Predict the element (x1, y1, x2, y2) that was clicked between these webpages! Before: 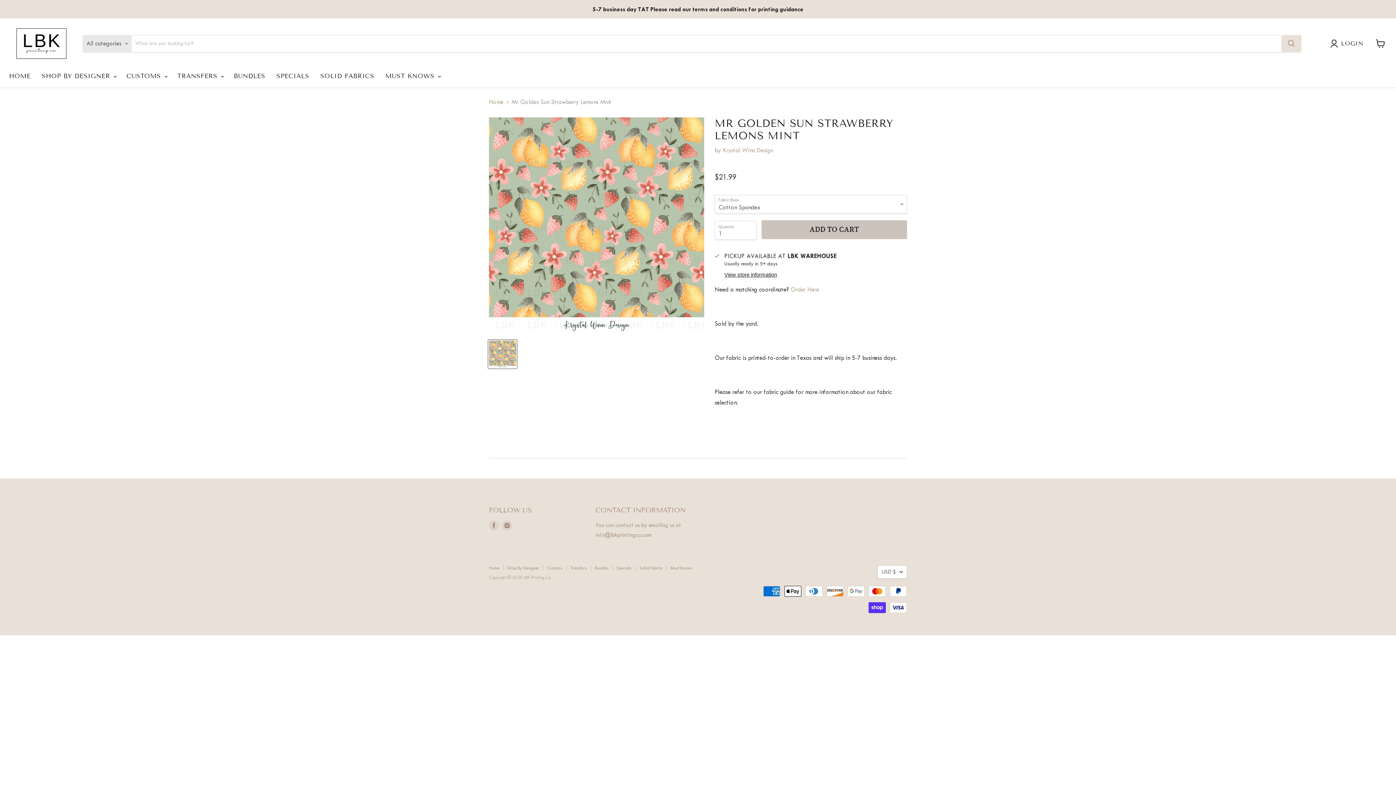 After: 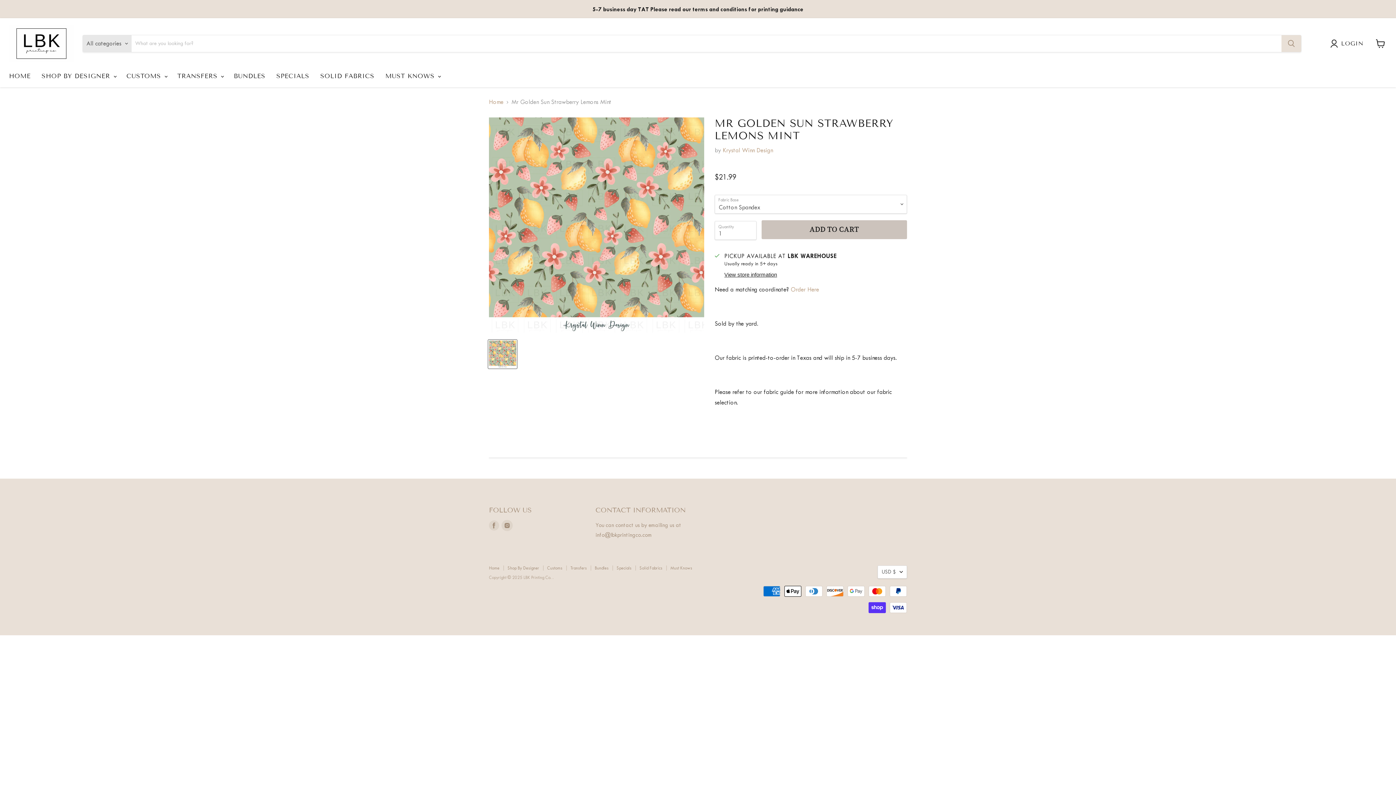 Action: label: Find us on Instagram bbox: (502, 520, 512, 530)